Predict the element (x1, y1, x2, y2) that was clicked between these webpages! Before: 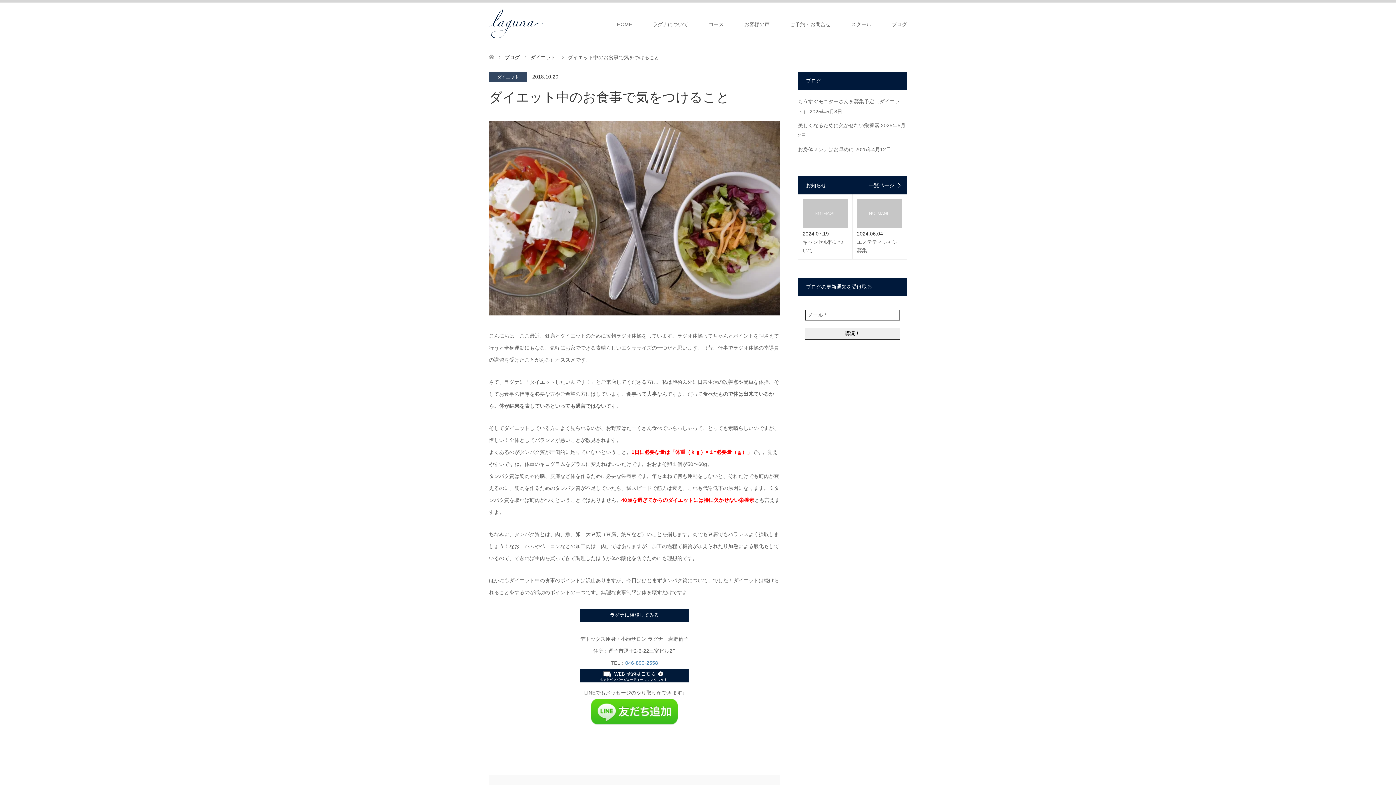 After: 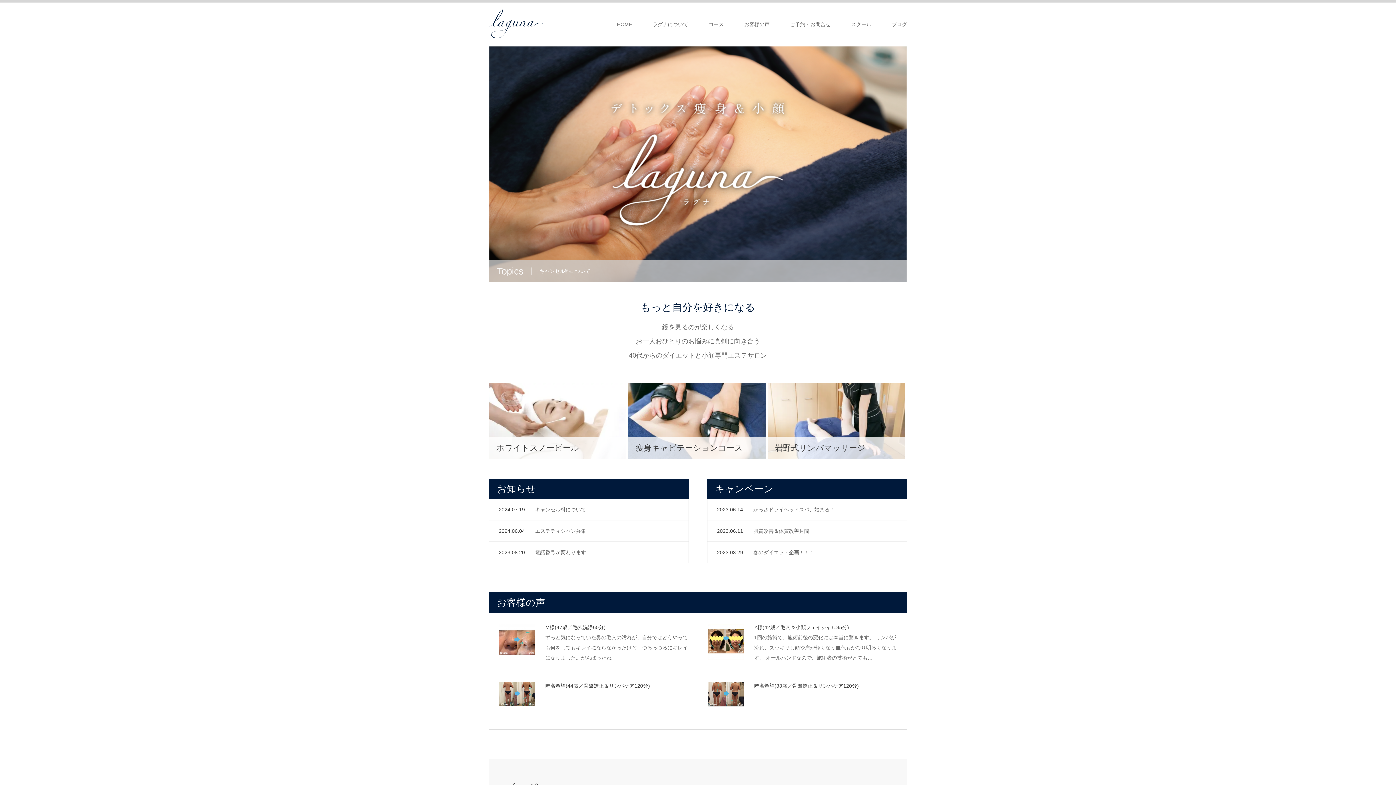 Action: label: HOME bbox: (606, 2, 642, 46)